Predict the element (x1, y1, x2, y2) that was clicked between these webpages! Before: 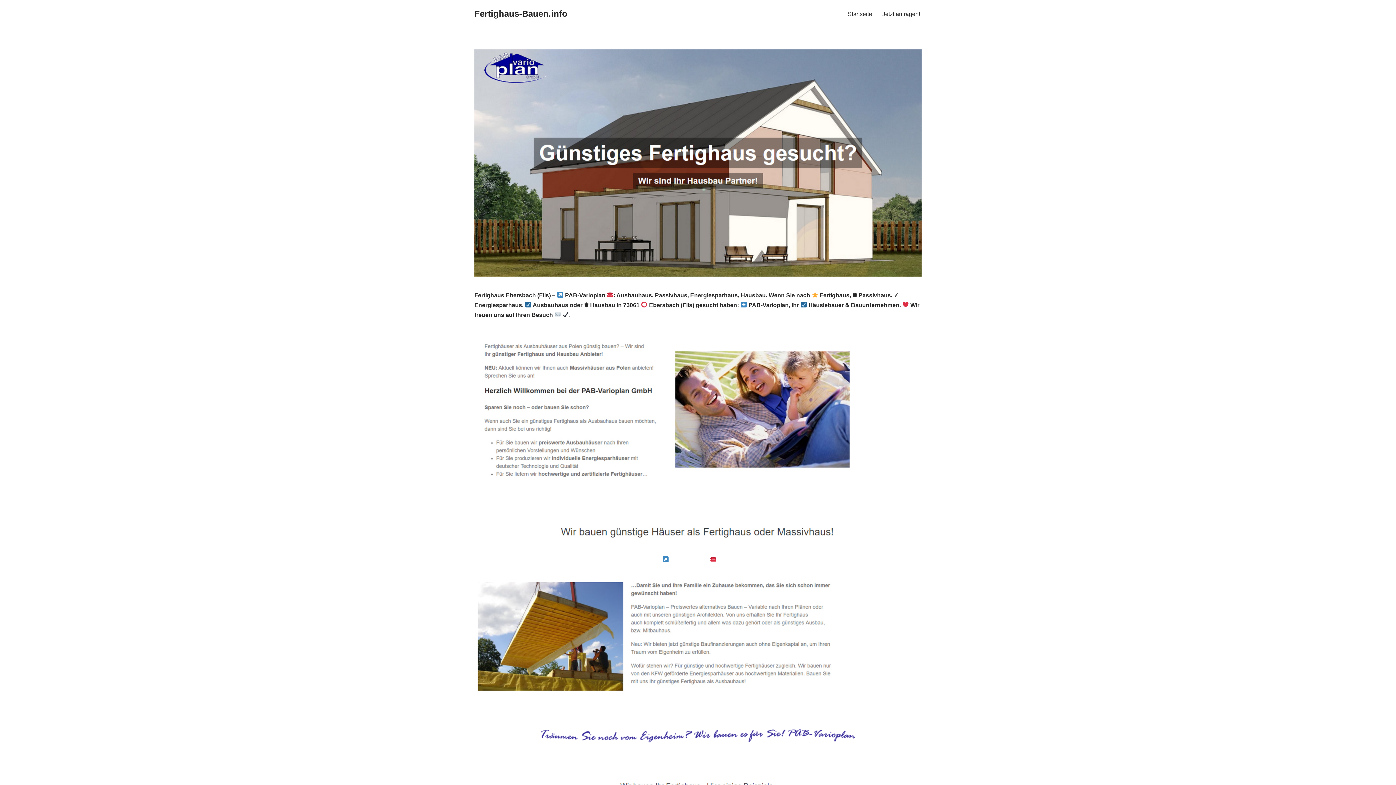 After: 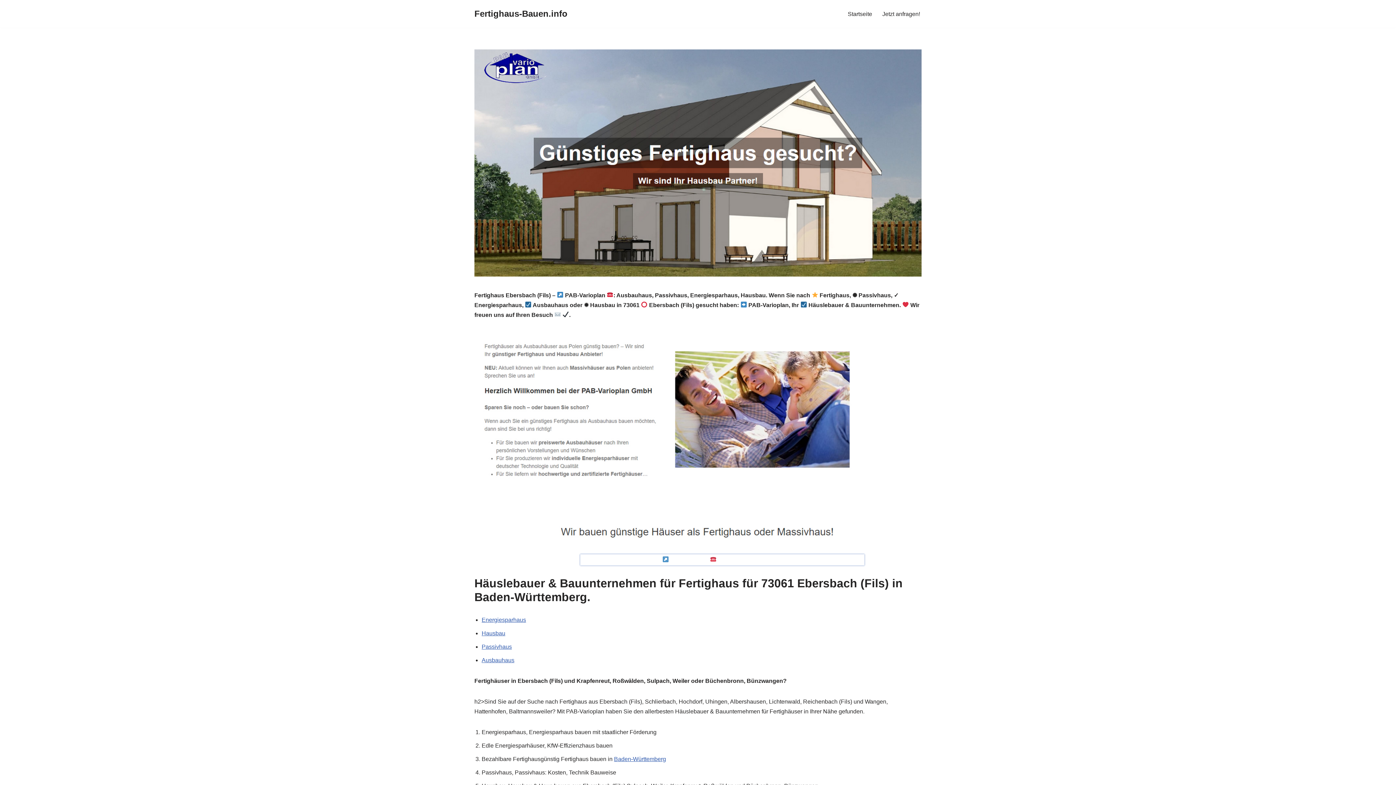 Action: label: Fertighaus Ebersbach (Fils) -  PAB-Varioplan : Ausbauhaus, Energiesparhaus, Passivhaus, Hausbau bbox: (580, 554, 864, 565)